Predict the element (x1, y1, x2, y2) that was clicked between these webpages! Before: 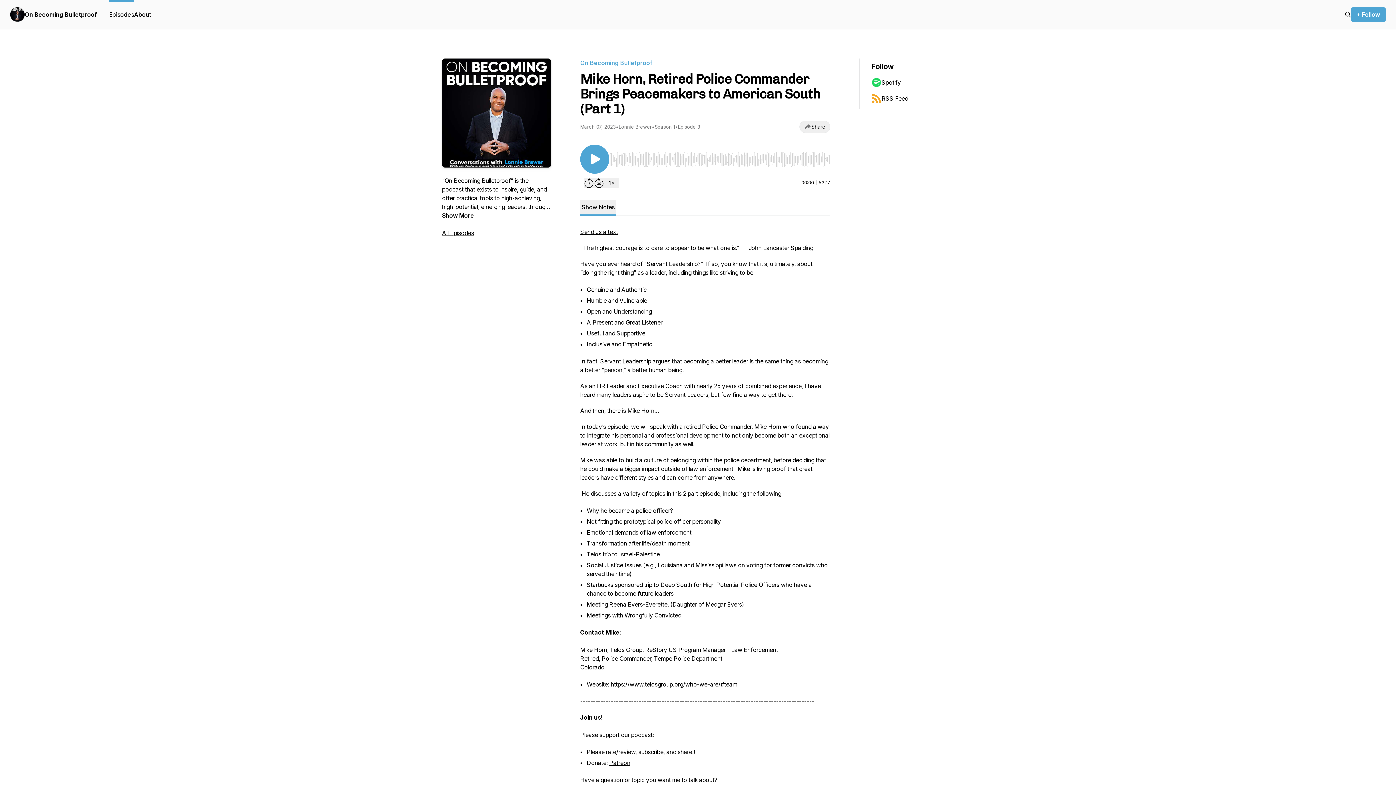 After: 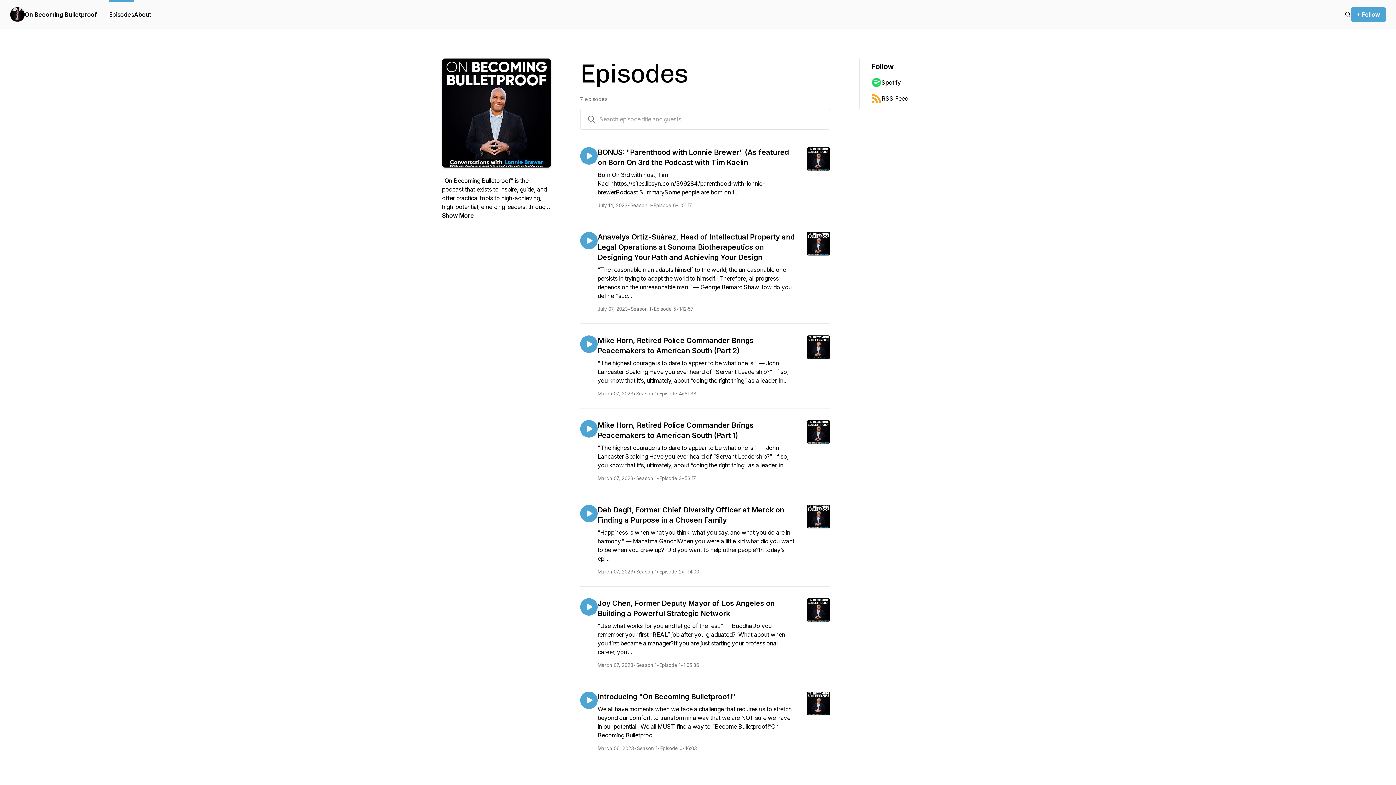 Action: bbox: (109, 0, 134, 29) label: Episodes